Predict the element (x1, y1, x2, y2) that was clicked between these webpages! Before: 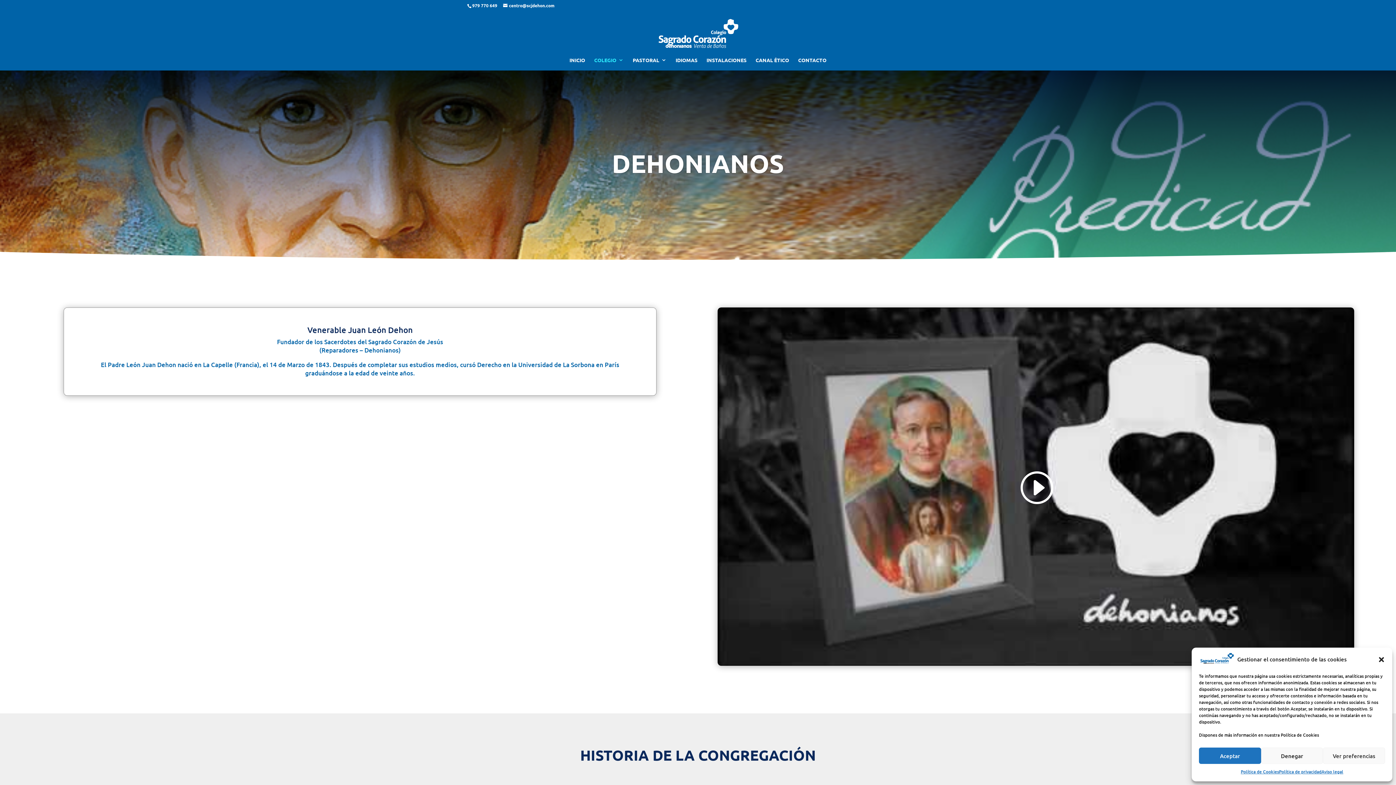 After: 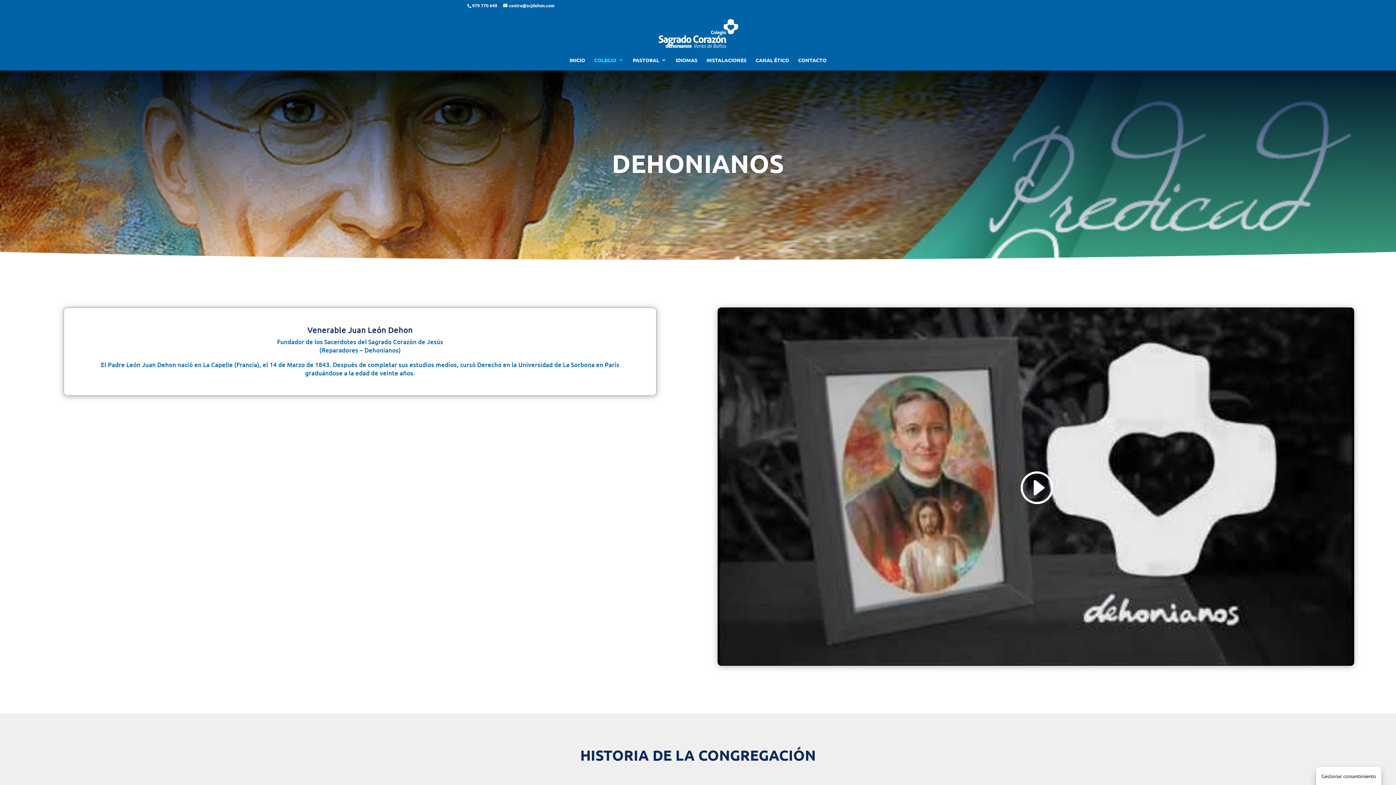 Action: label: Cerrar ventana bbox: (1378, 656, 1385, 663)